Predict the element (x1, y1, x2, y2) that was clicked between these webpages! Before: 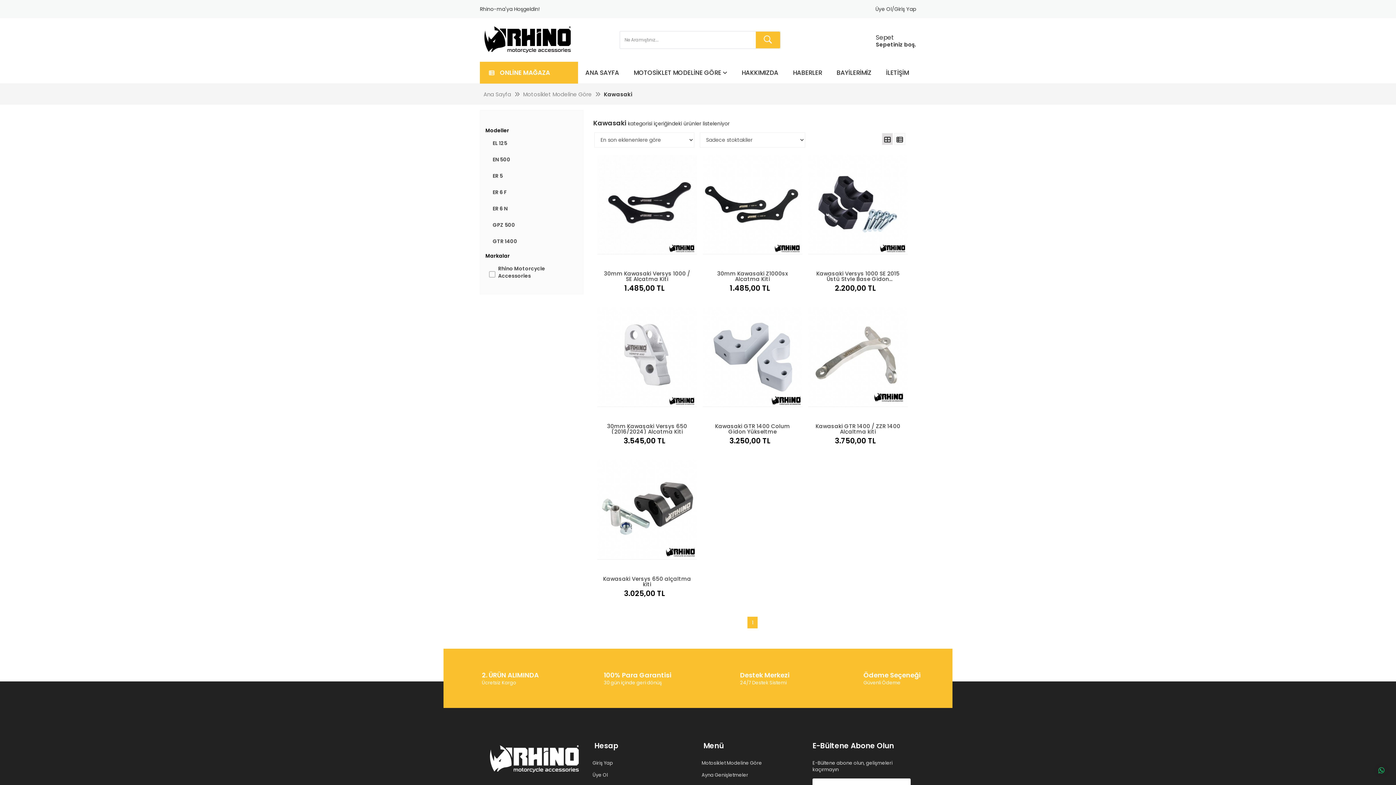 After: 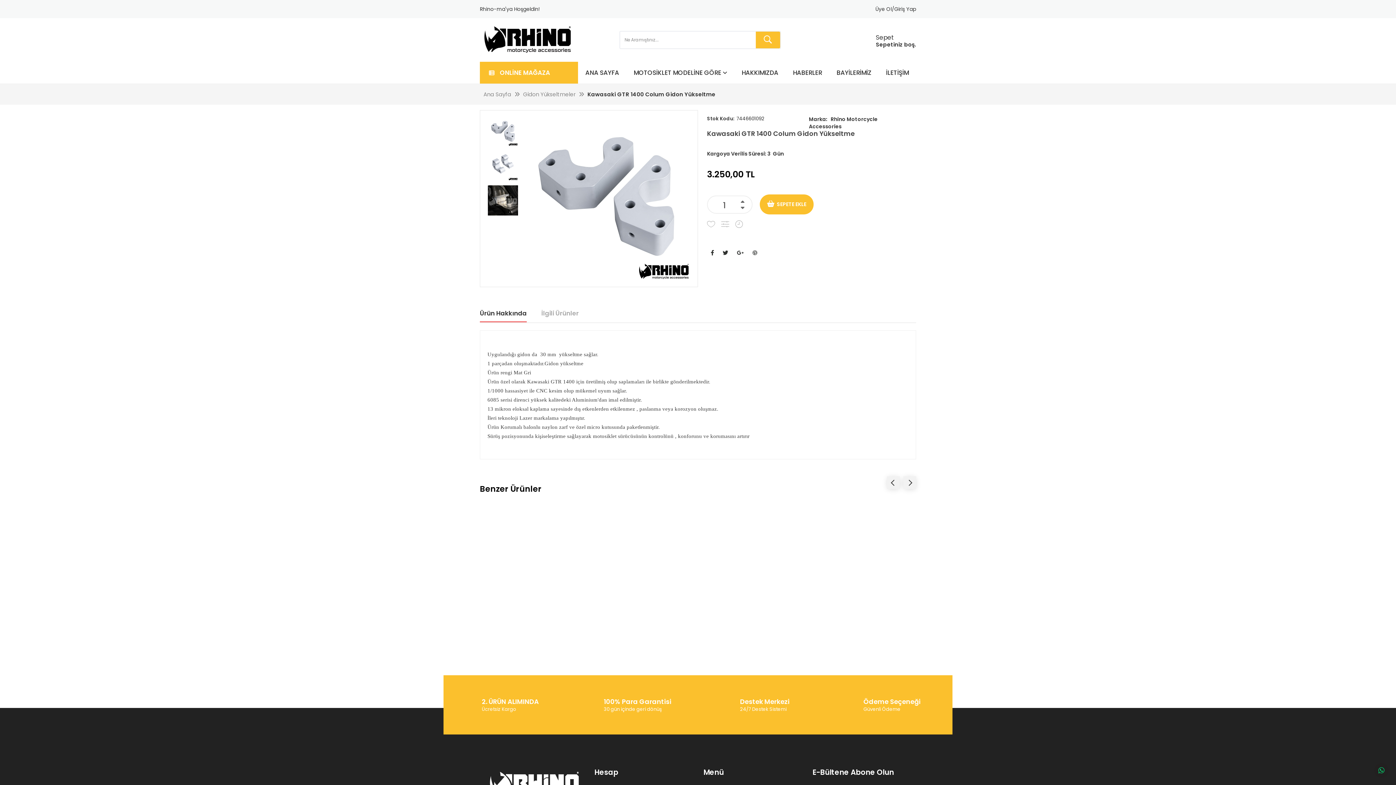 Action: label: Kawasaki GTR 1400 Colum Gidon Yükseltme bbox: (702, 421, 802, 434)